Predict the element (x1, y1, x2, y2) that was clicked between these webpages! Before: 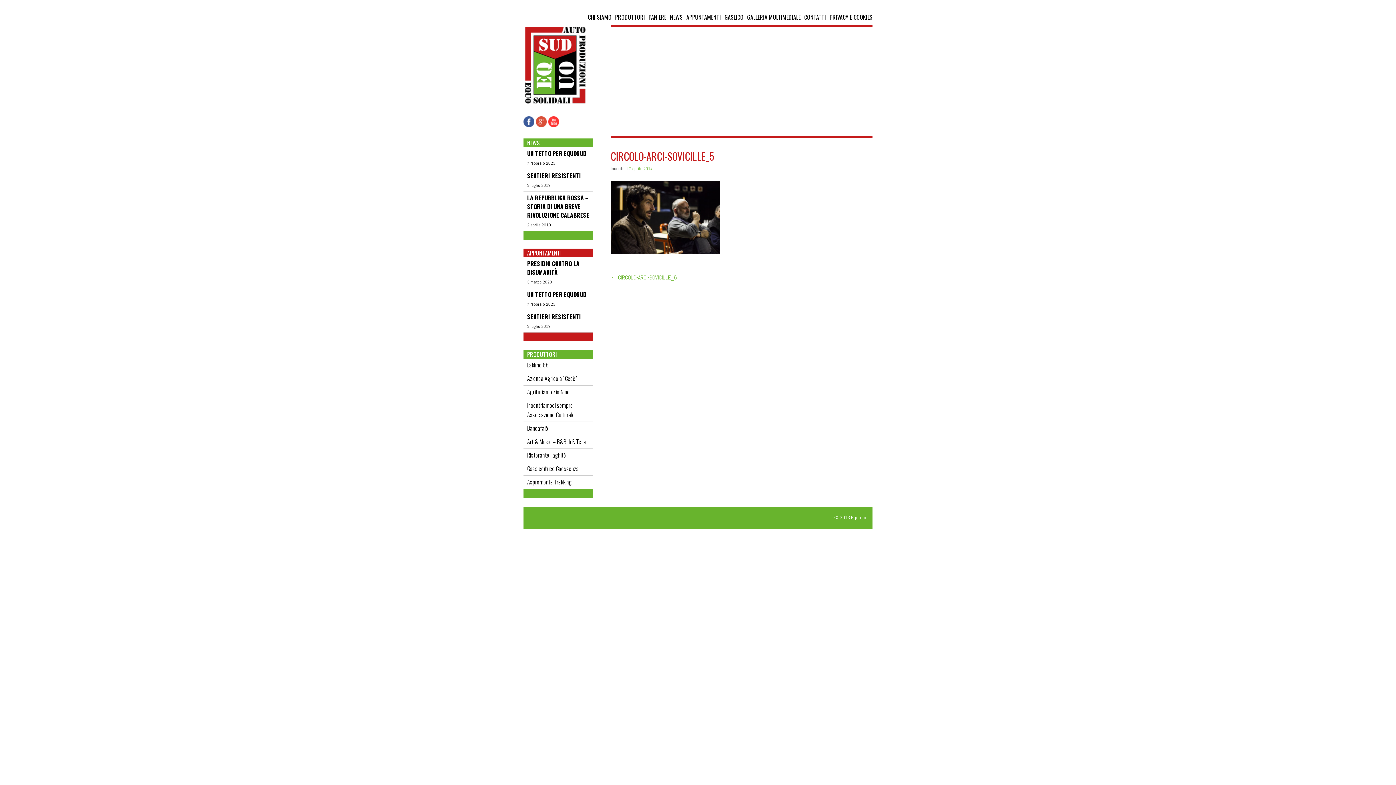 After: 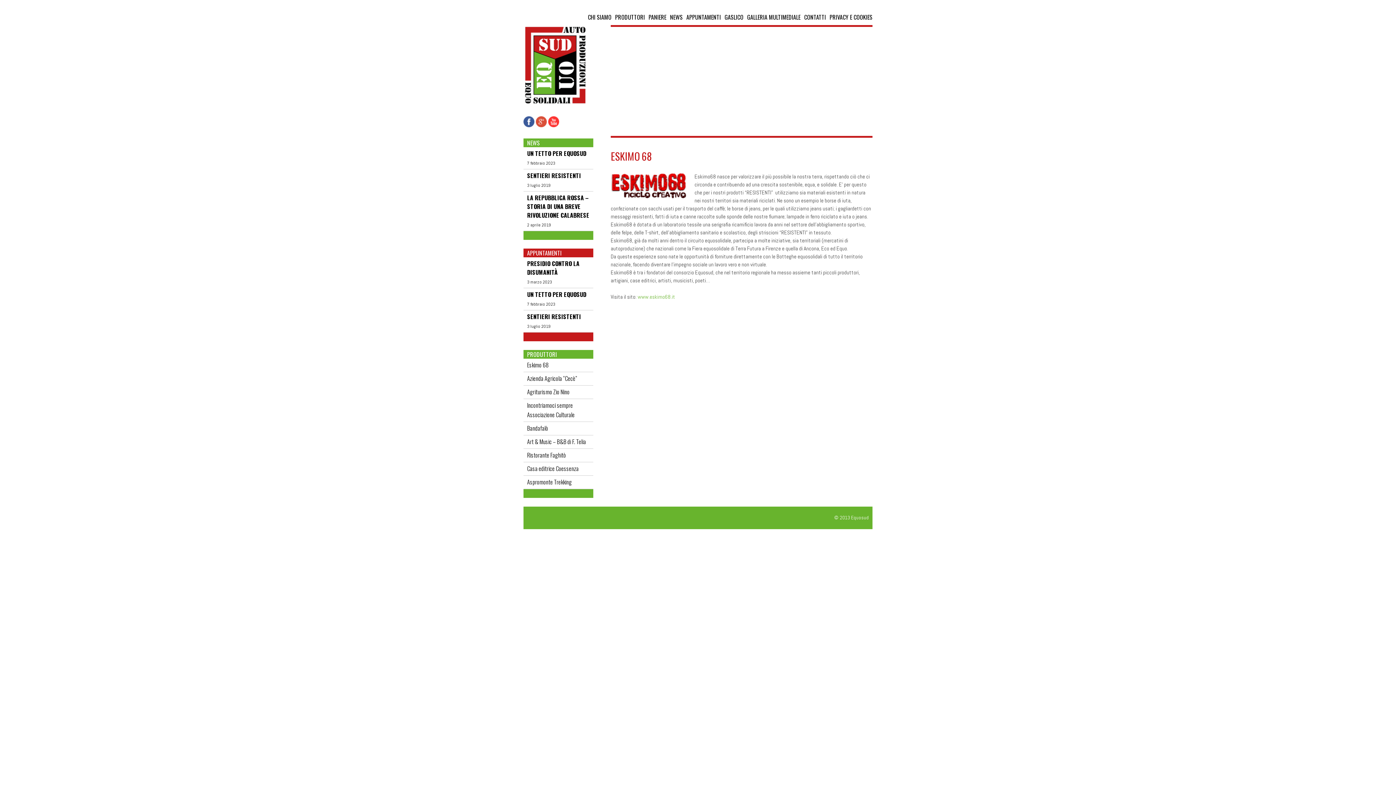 Action: bbox: (527, 360, 548, 369) label: Eskimo 68